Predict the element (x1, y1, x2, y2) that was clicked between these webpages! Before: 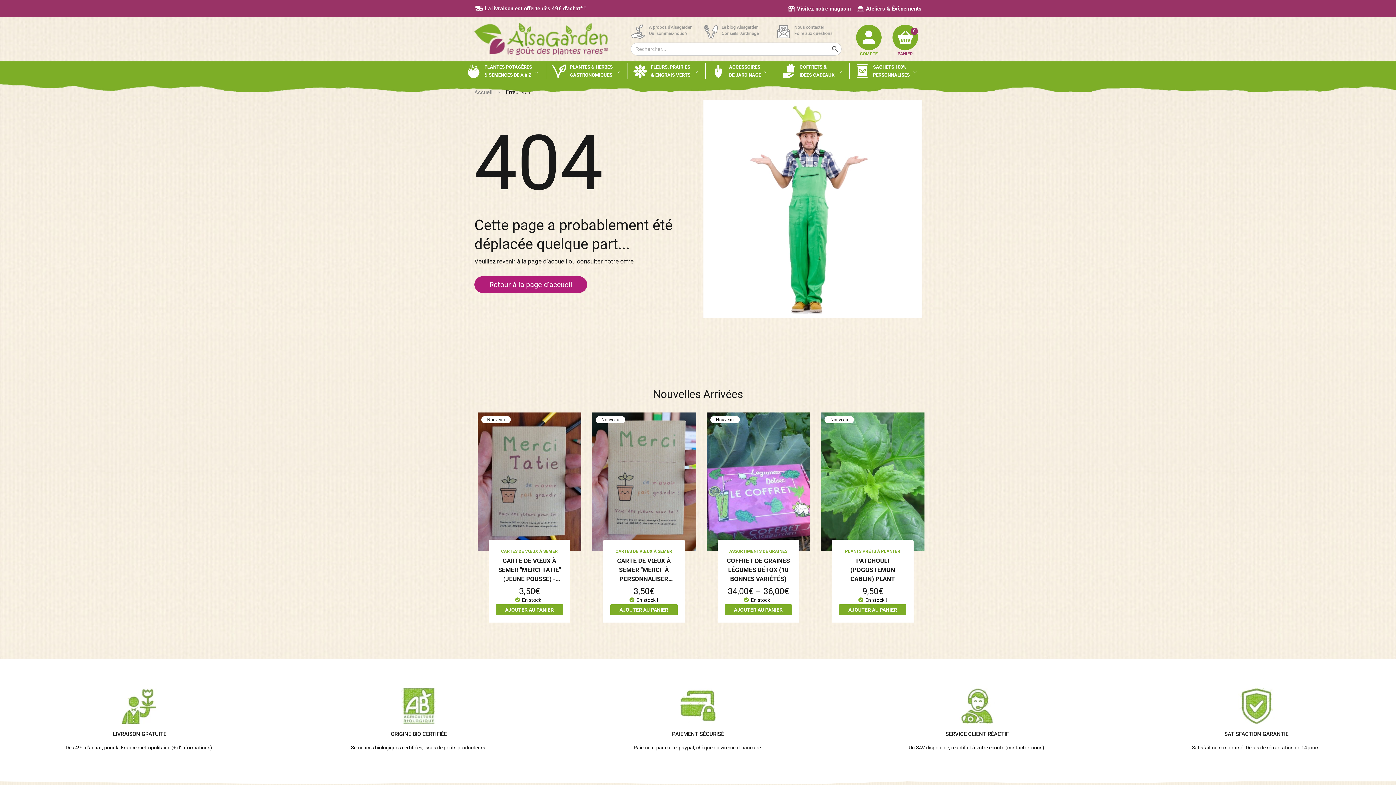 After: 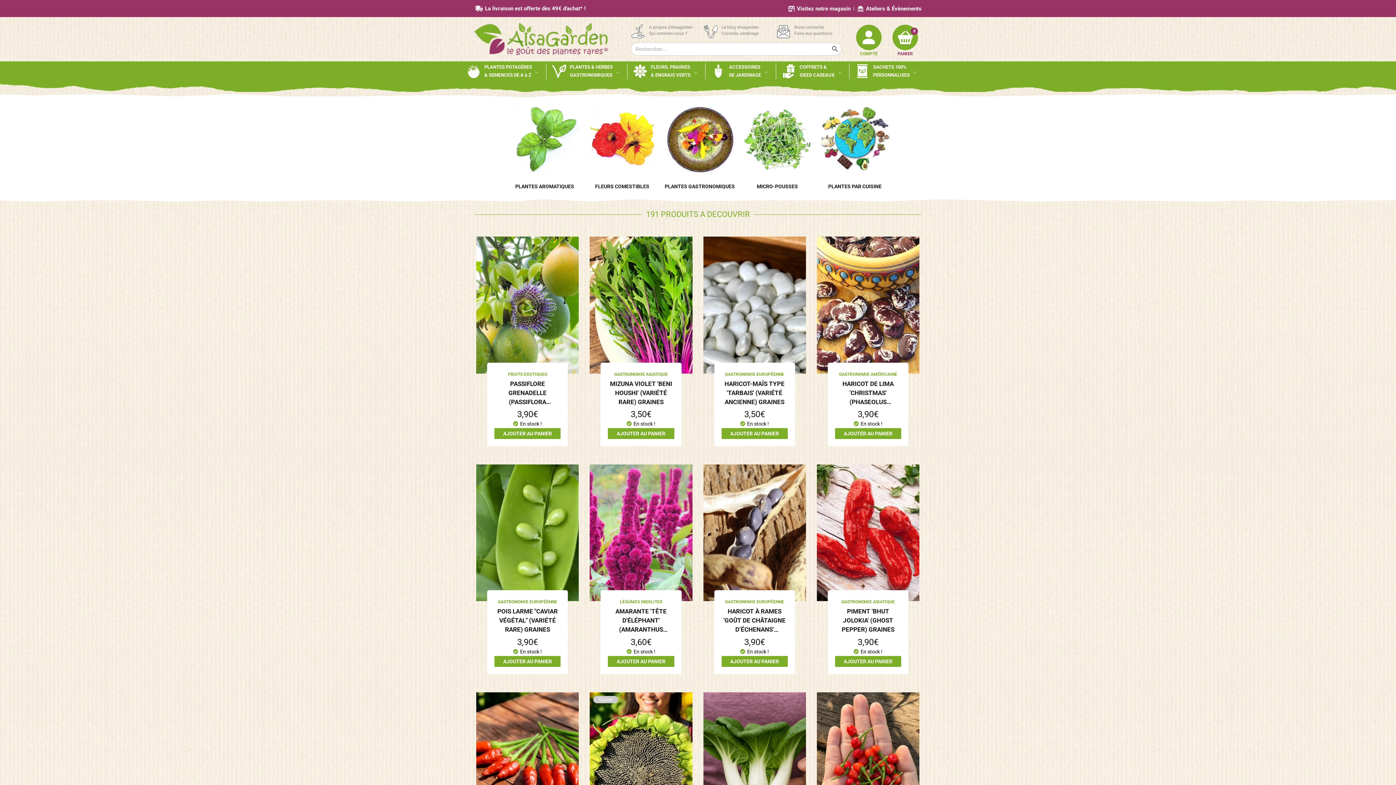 Action: label: PLANTES & HERBES
GASTRONOMIQUES bbox: (551, 61, 627, 81)